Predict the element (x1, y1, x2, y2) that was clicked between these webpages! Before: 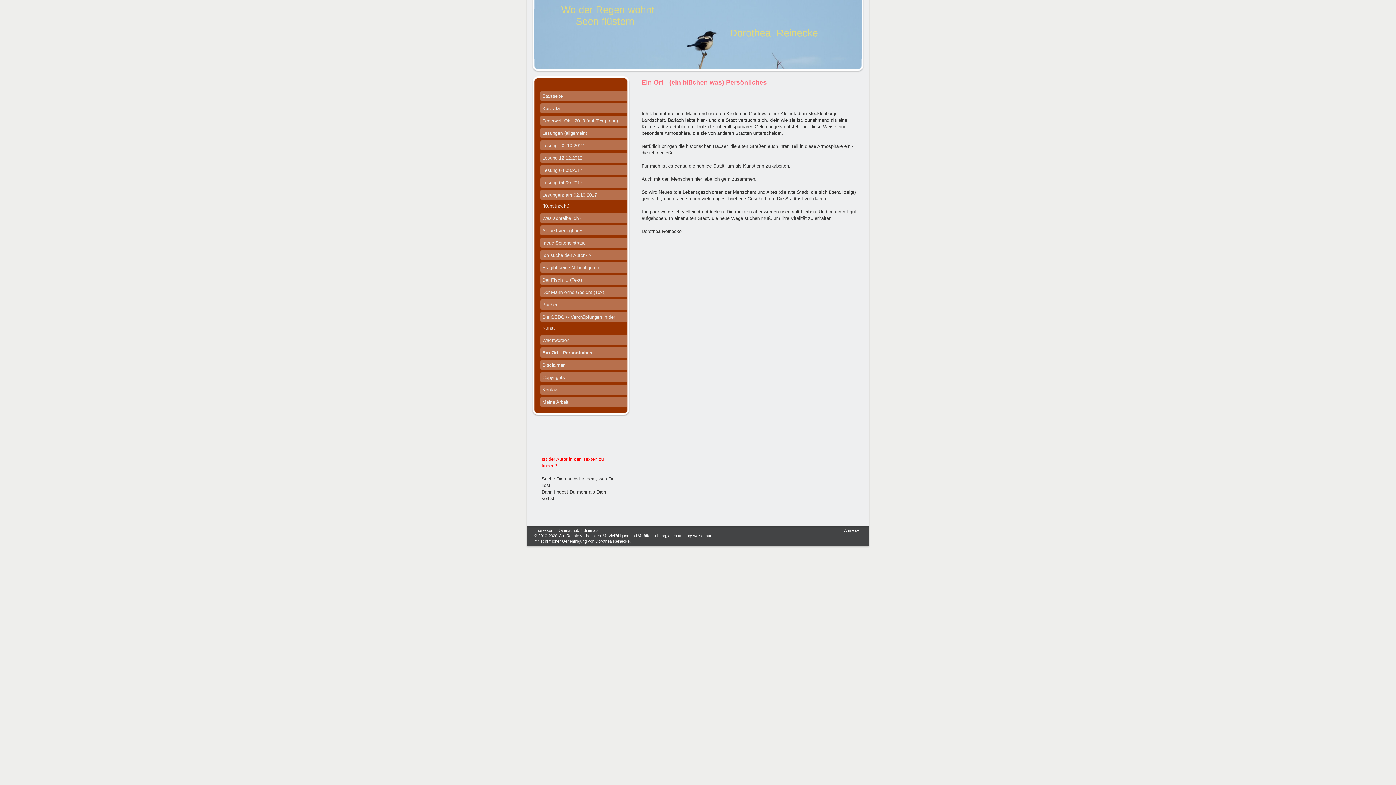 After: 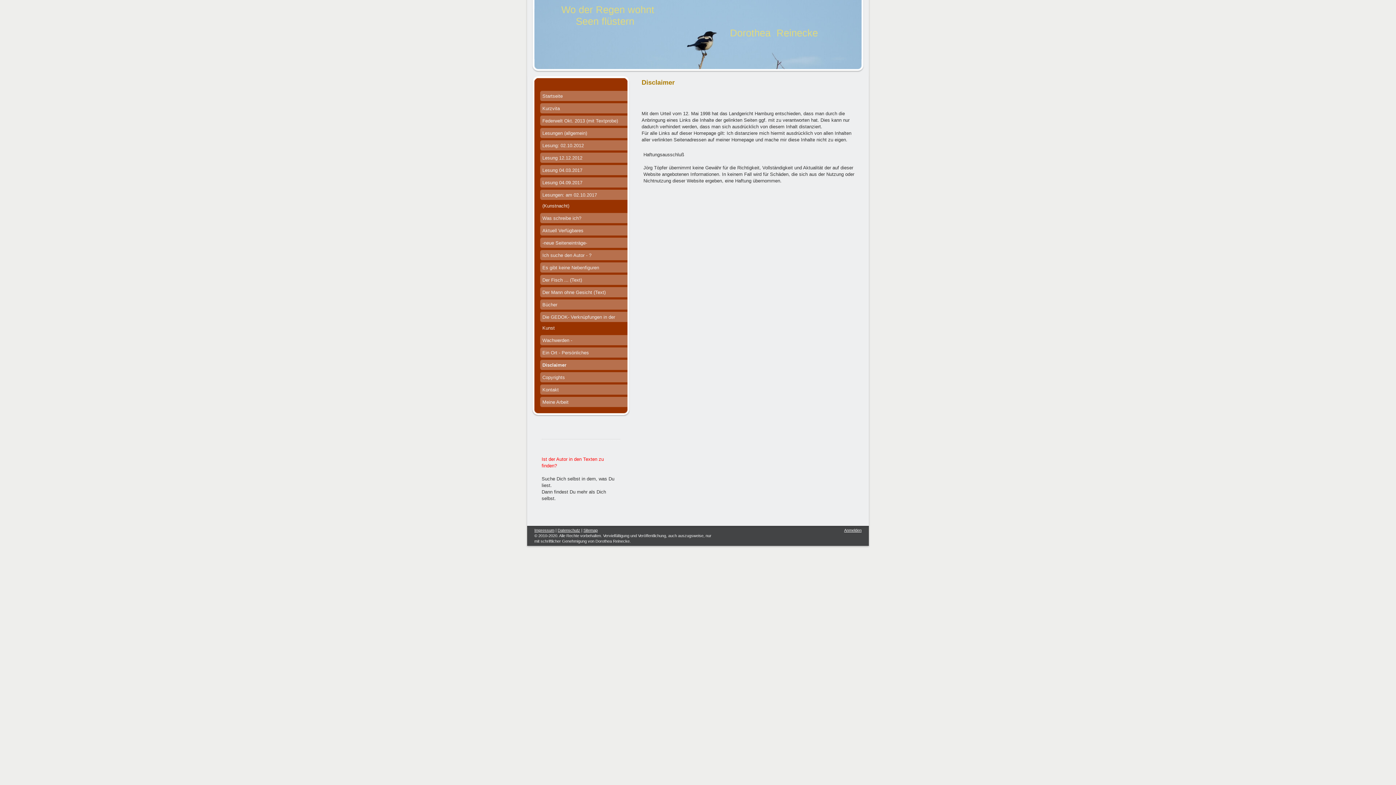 Action: bbox: (540, 360, 627, 372) label: Disclaimer